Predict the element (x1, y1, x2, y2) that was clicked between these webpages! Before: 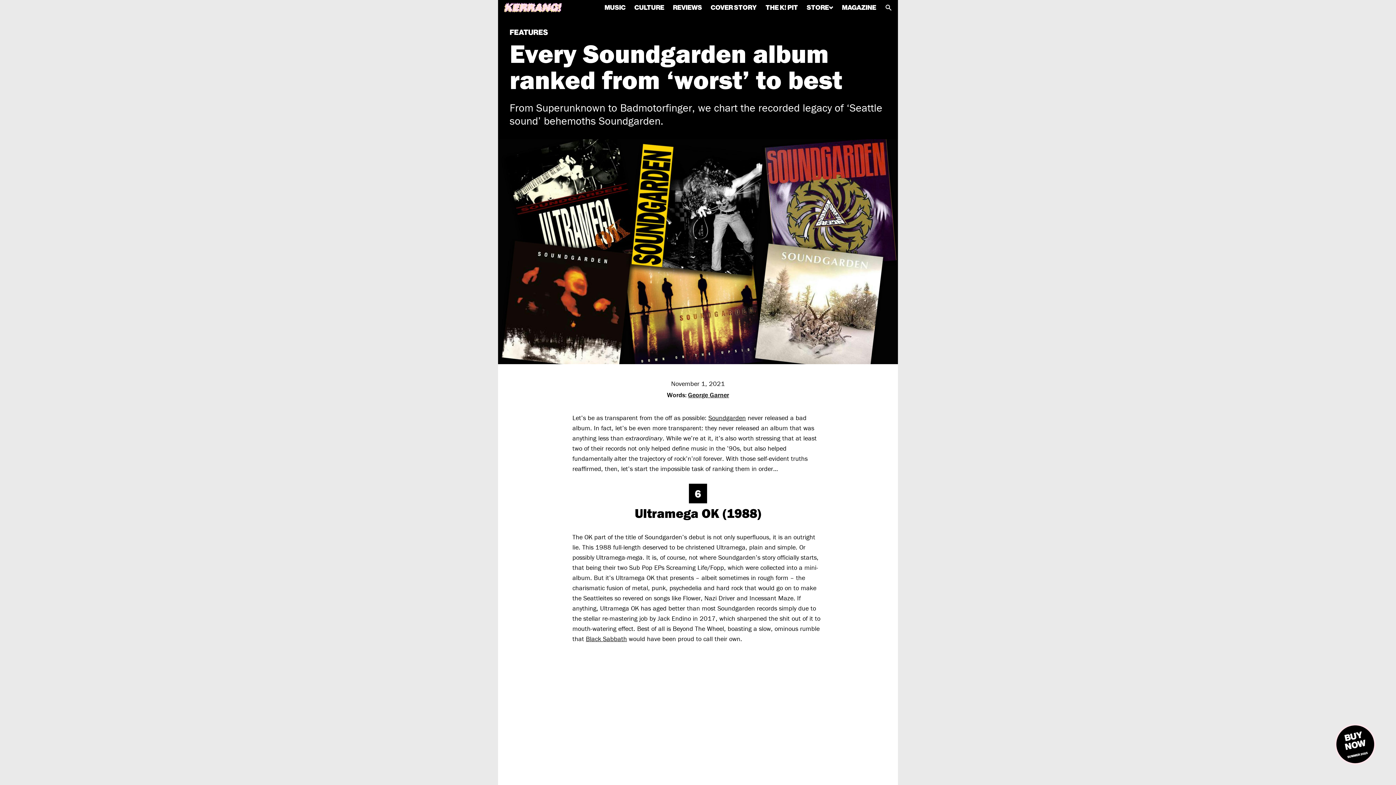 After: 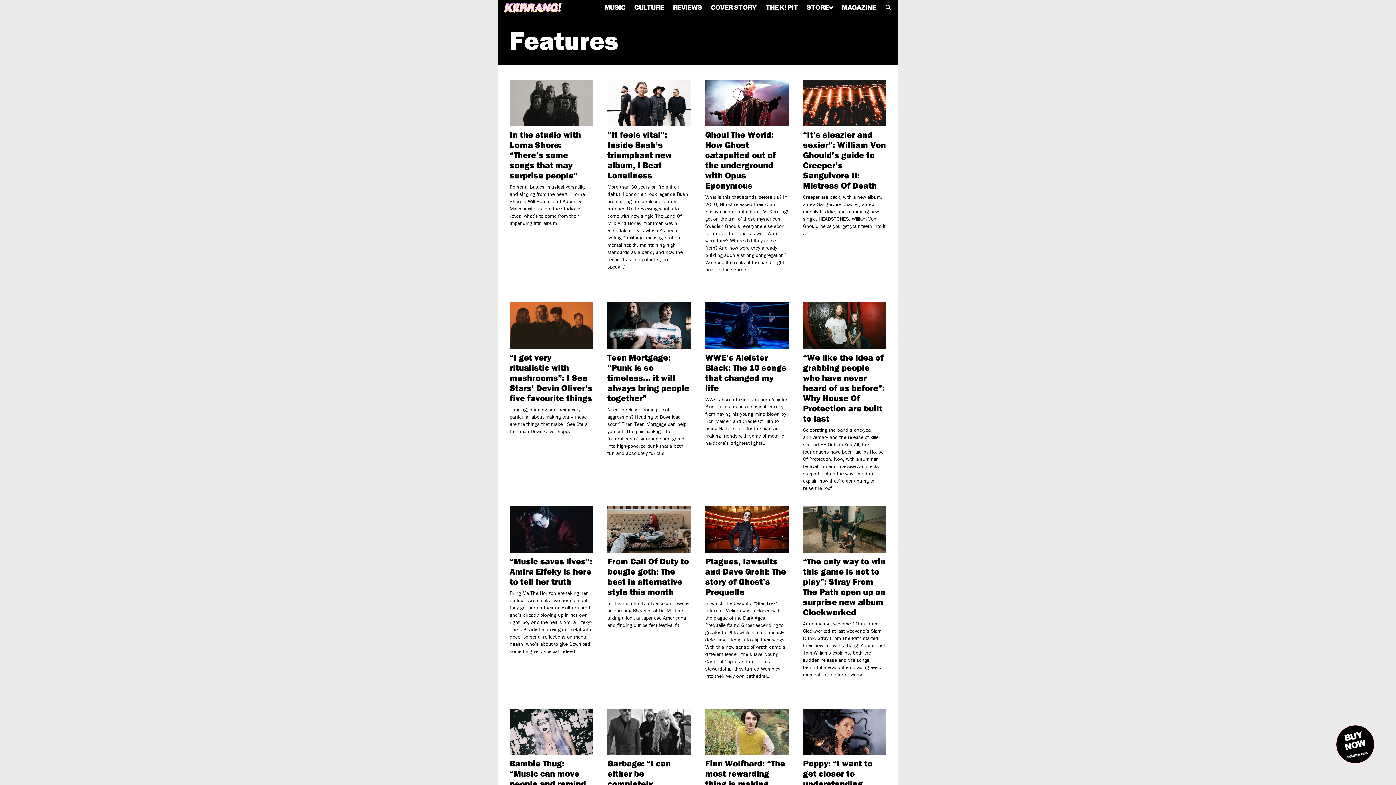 Action: label: FEATURES bbox: (509, 27, 886, 37)